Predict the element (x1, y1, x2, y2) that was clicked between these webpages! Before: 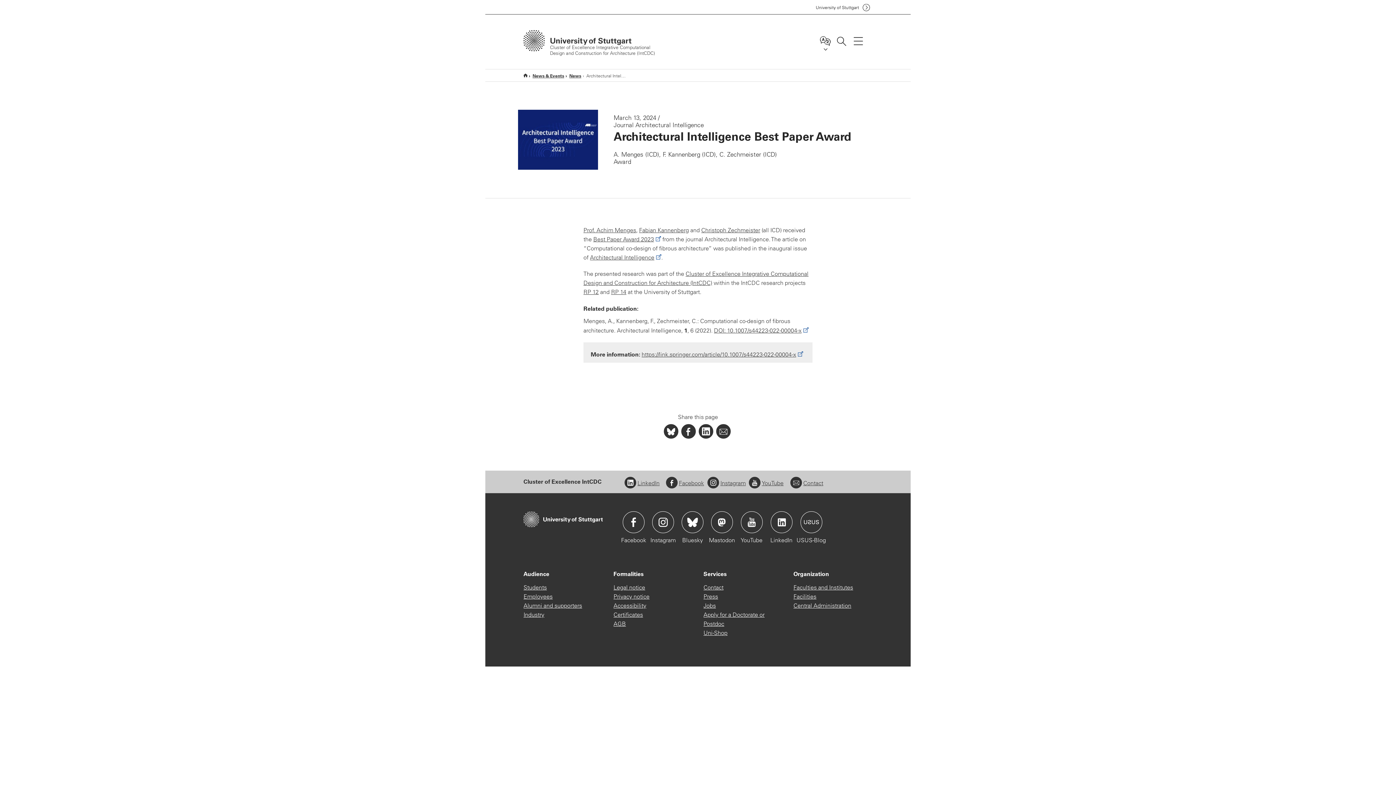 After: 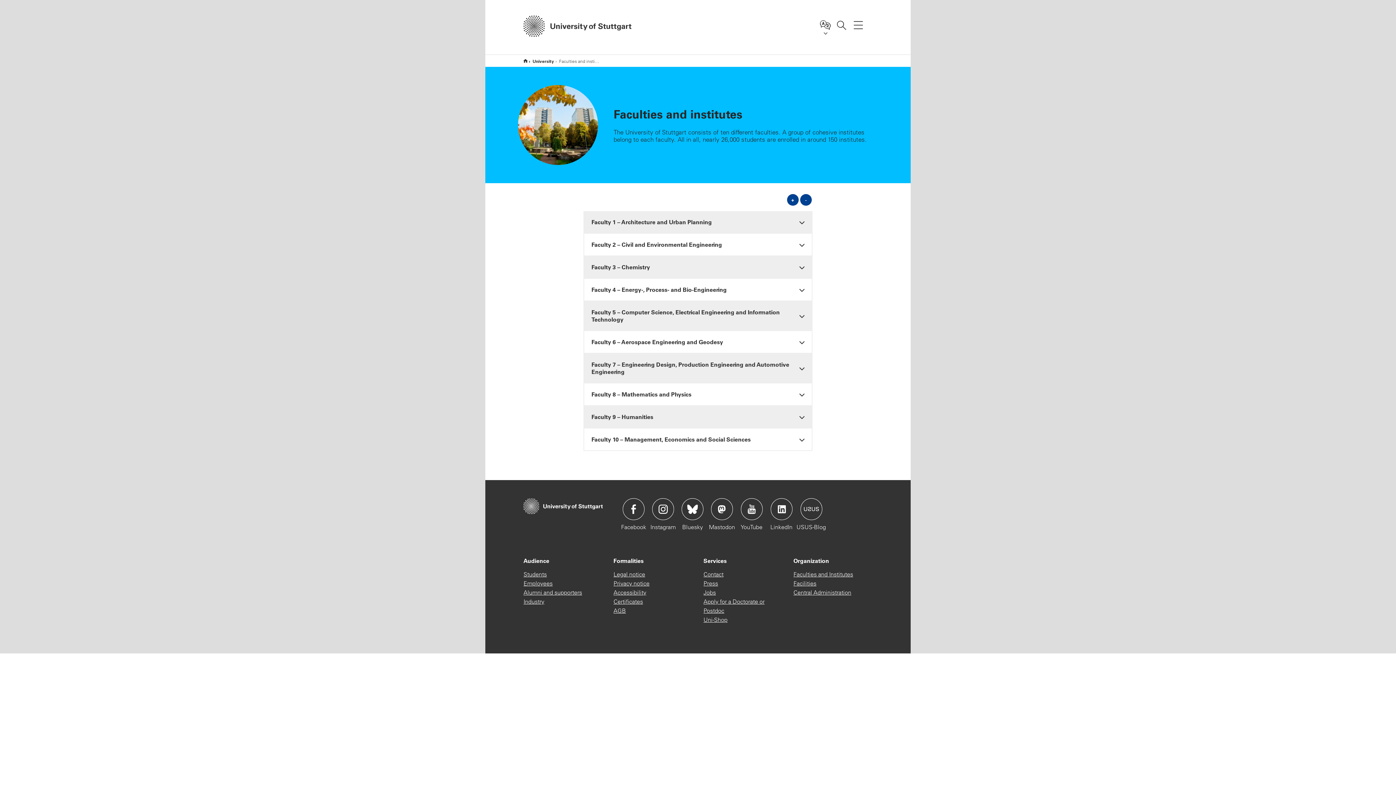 Action: label: Faculties and Institutes bbox: (793, 583, 853, 592)